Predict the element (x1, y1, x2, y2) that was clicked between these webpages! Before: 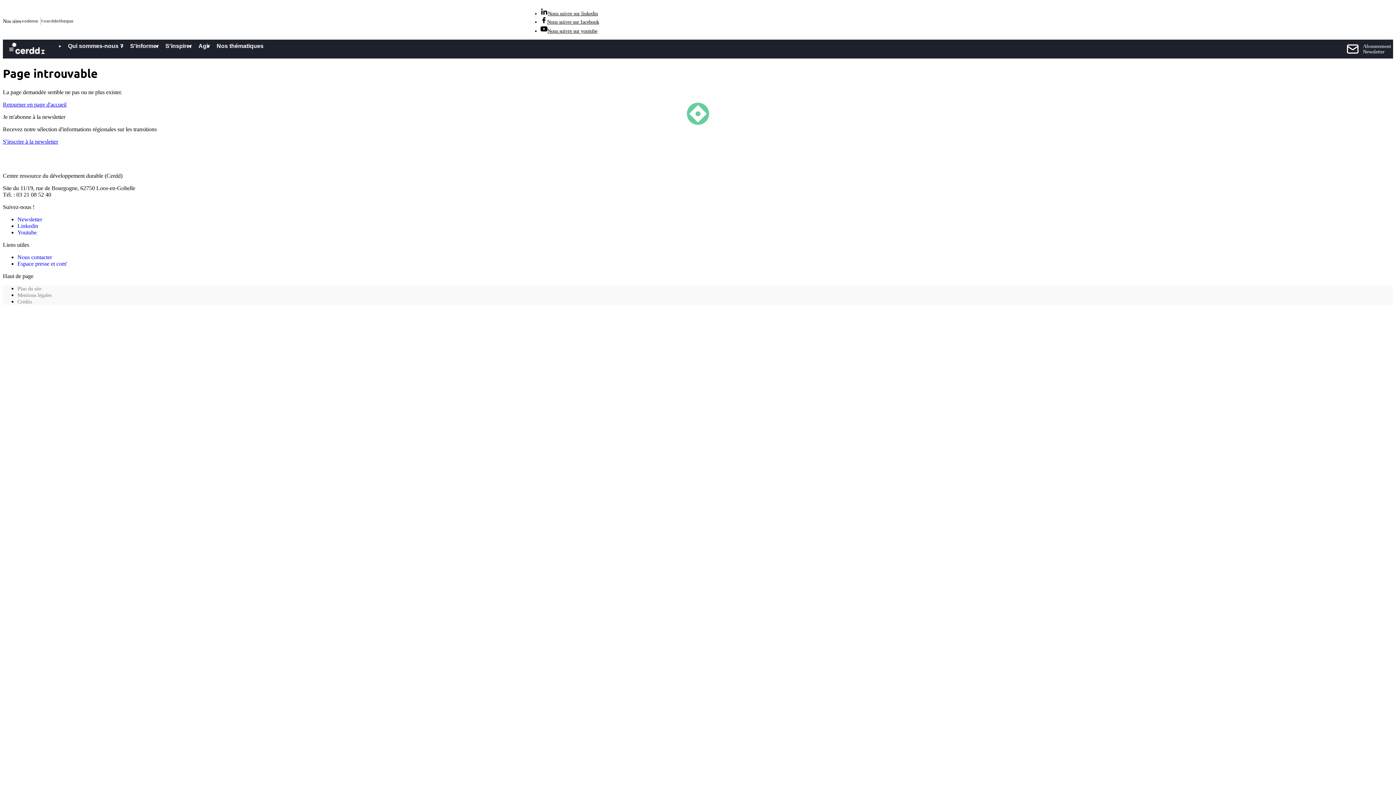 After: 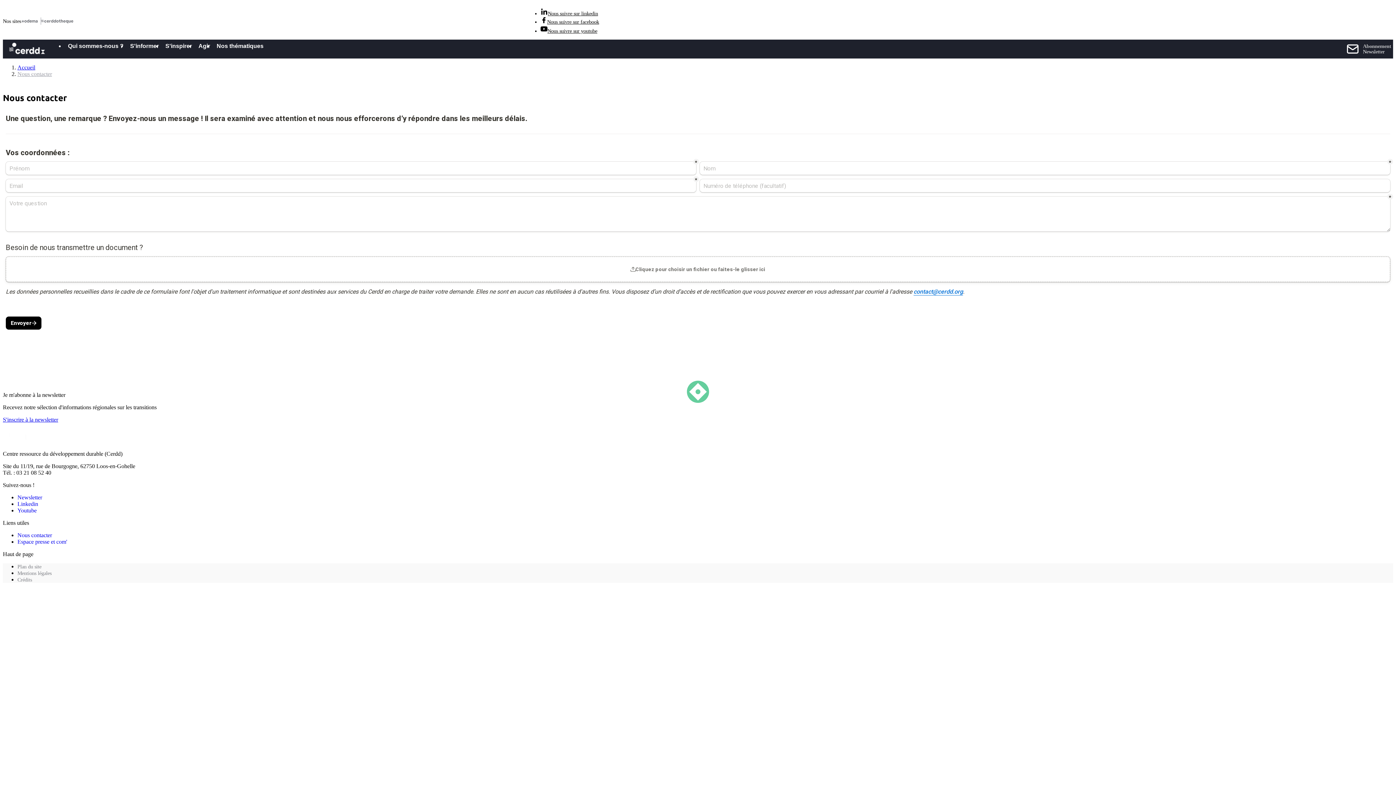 Action: label: Nous contacter bbox: (17, 254, 52, 260)